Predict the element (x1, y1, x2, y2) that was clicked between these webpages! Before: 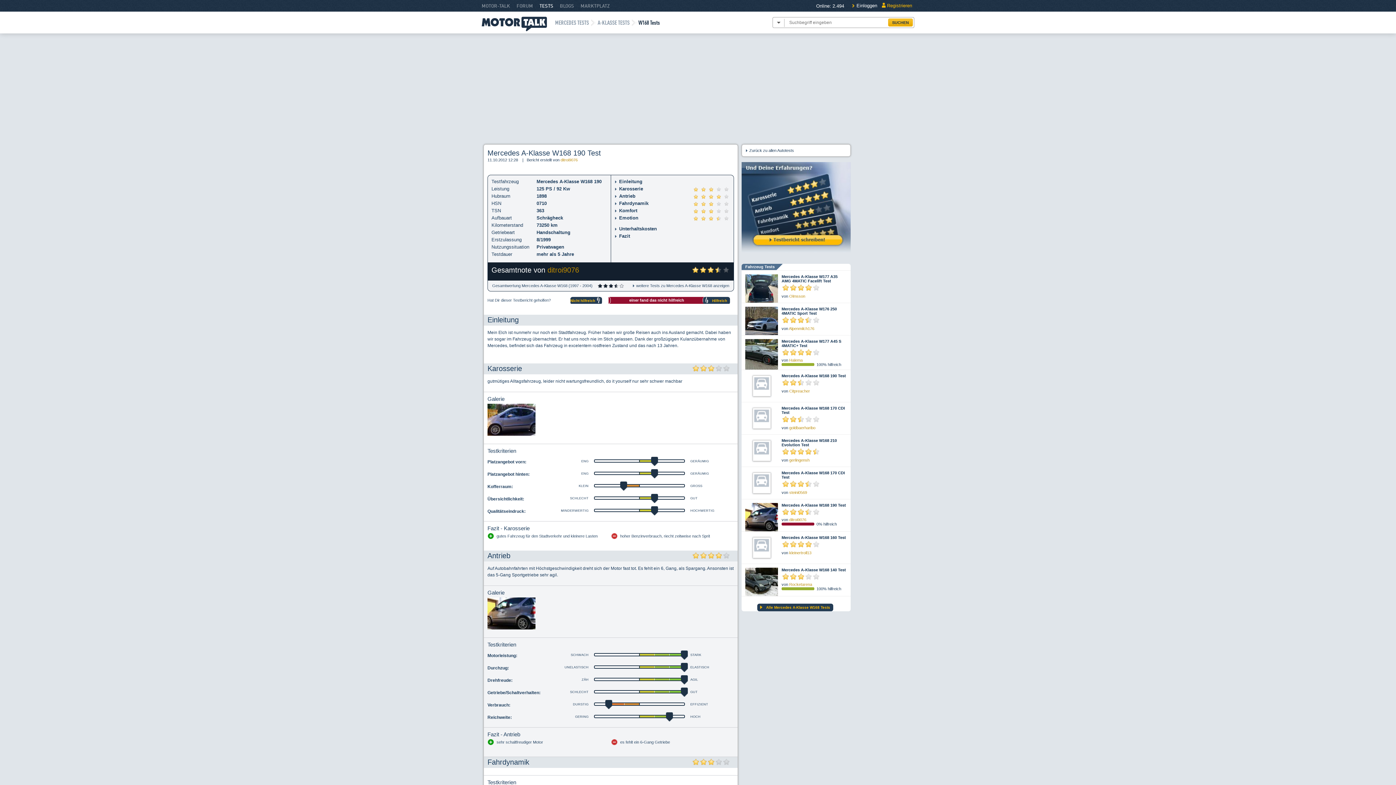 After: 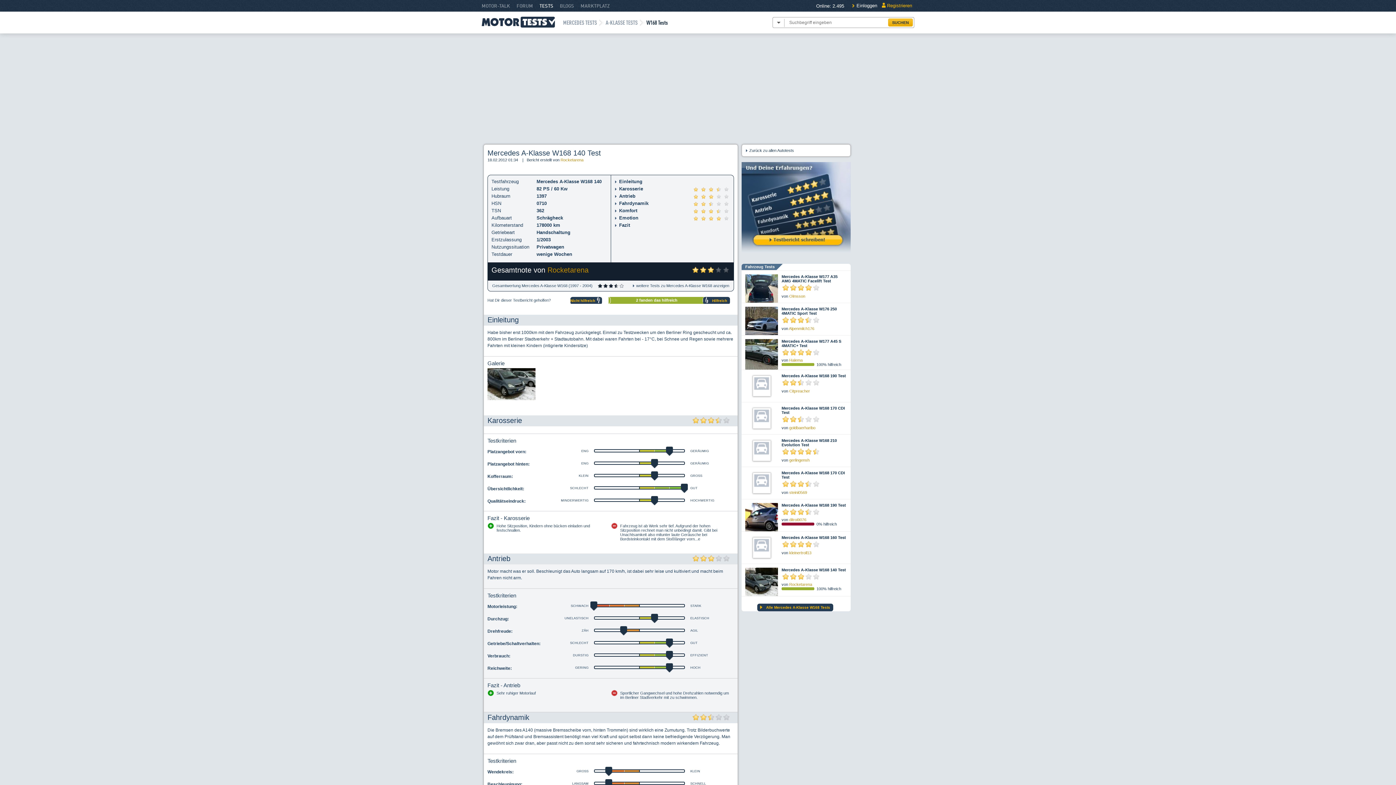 Action: bbox: (745, 568, 778, 592)